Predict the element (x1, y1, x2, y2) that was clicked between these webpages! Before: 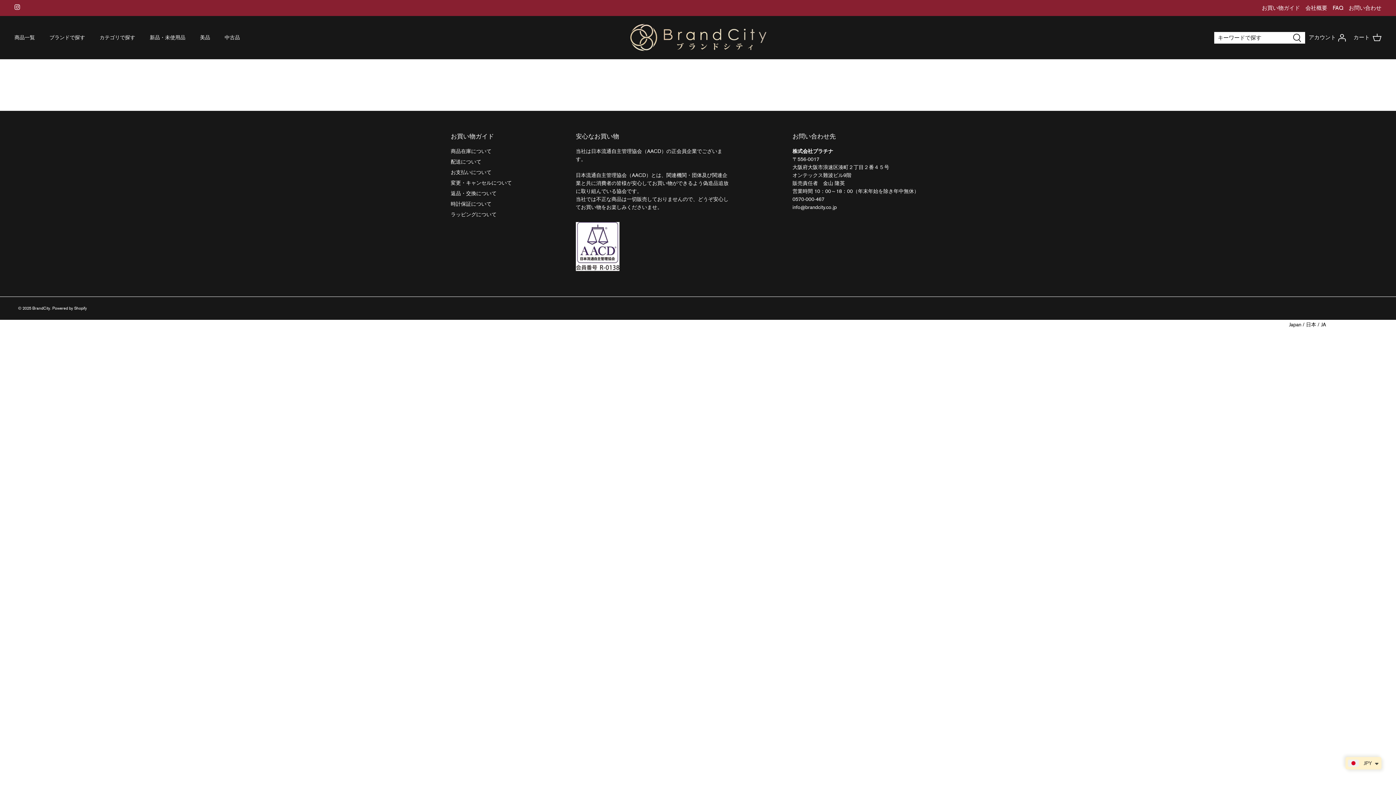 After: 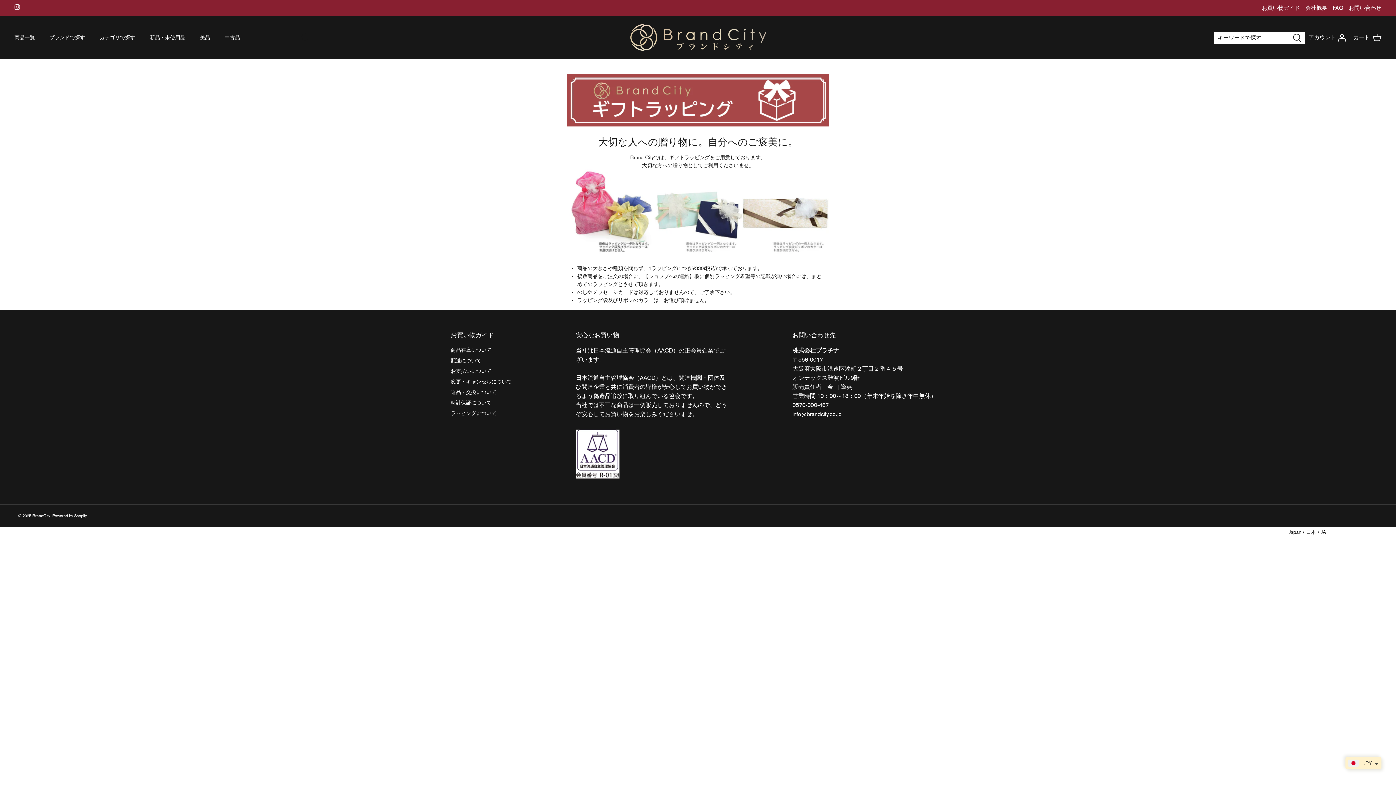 Action: bbox: (450, 211, 496, 217) label: ラッピングについて